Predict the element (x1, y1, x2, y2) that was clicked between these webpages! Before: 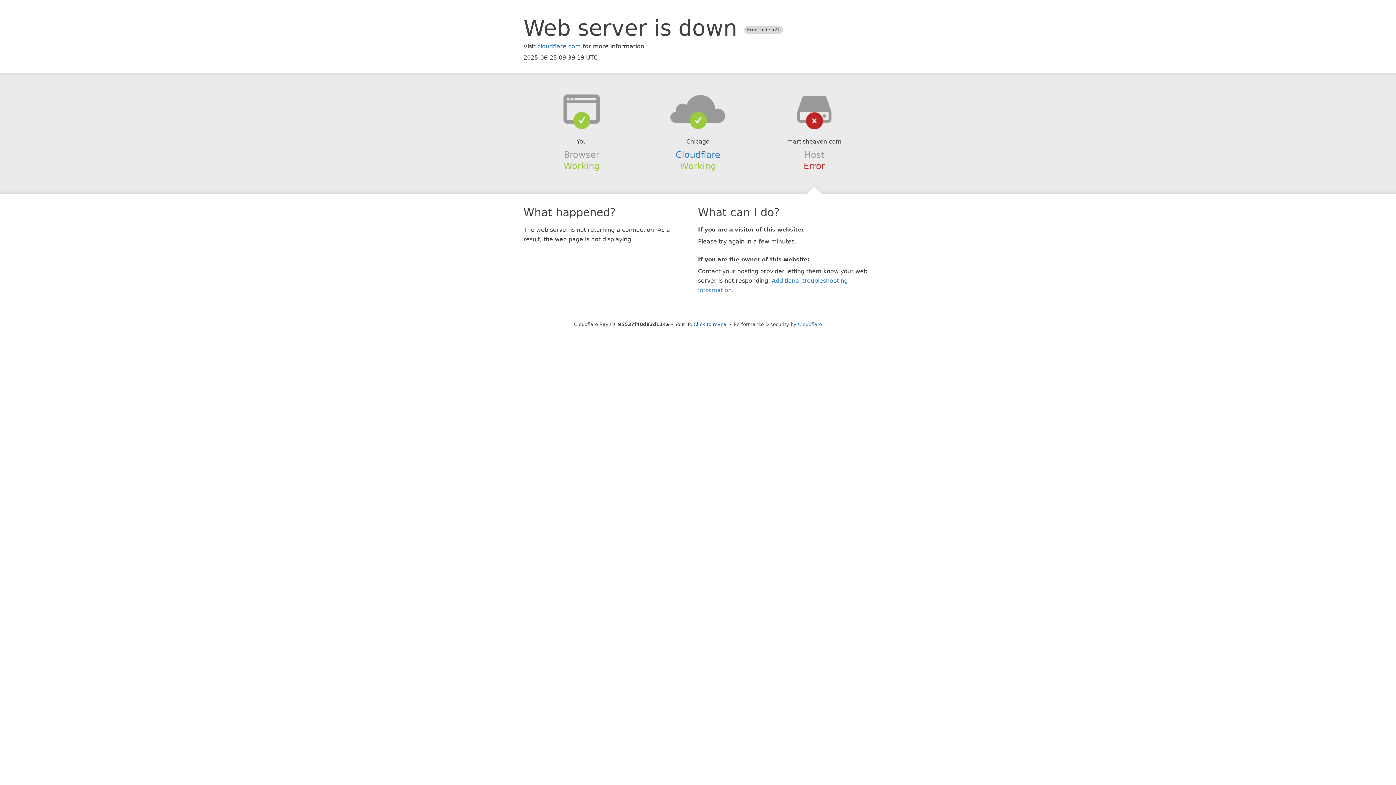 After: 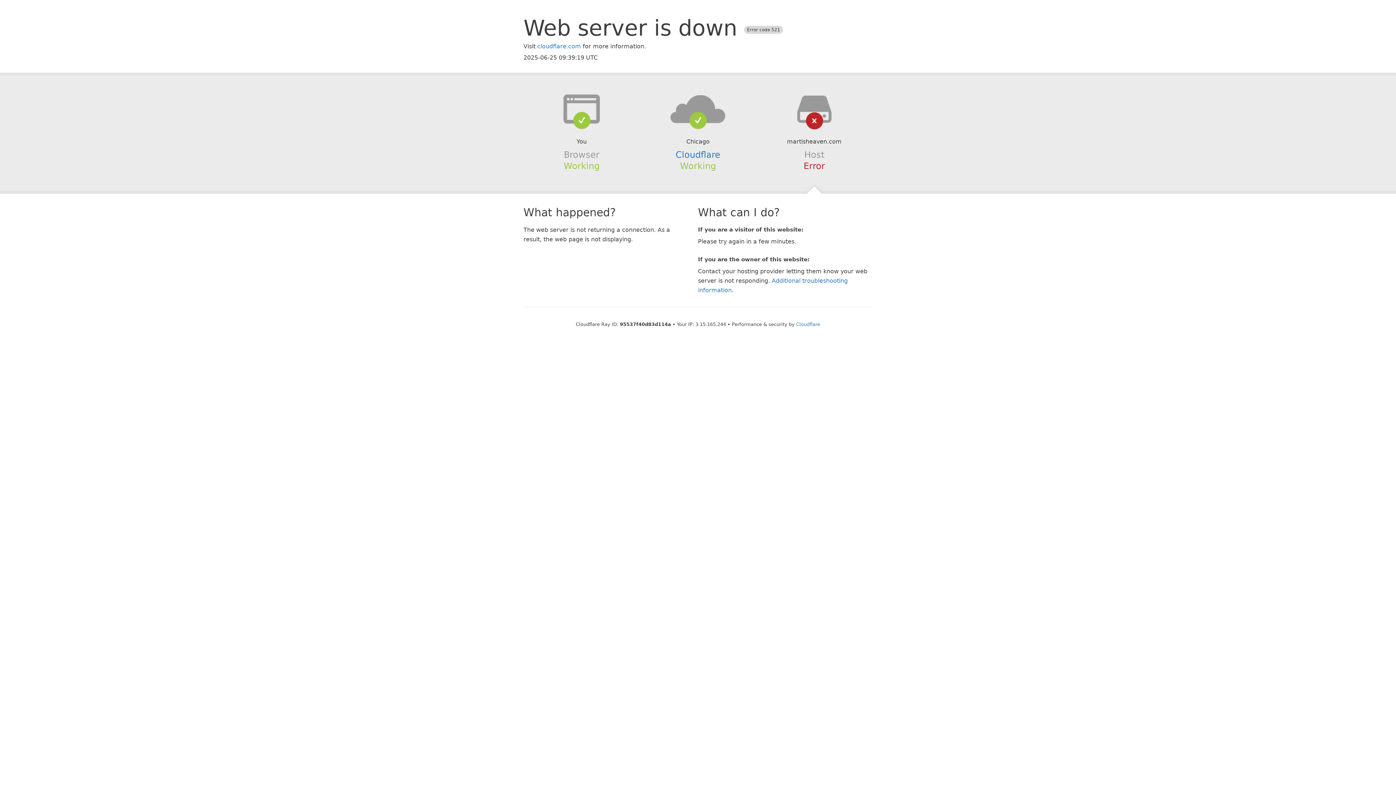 Action: label: Click to reveal bbox: (693, 321, 728, 327)